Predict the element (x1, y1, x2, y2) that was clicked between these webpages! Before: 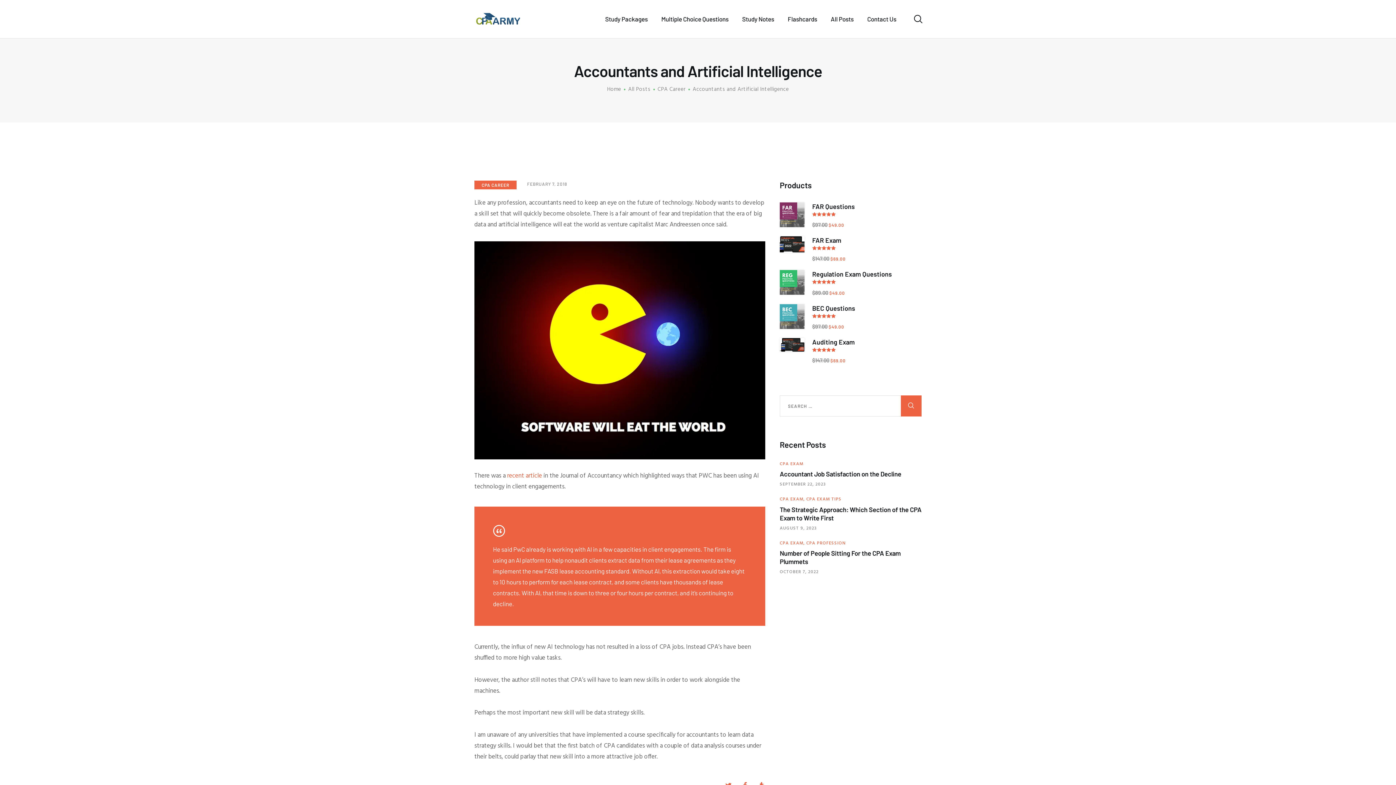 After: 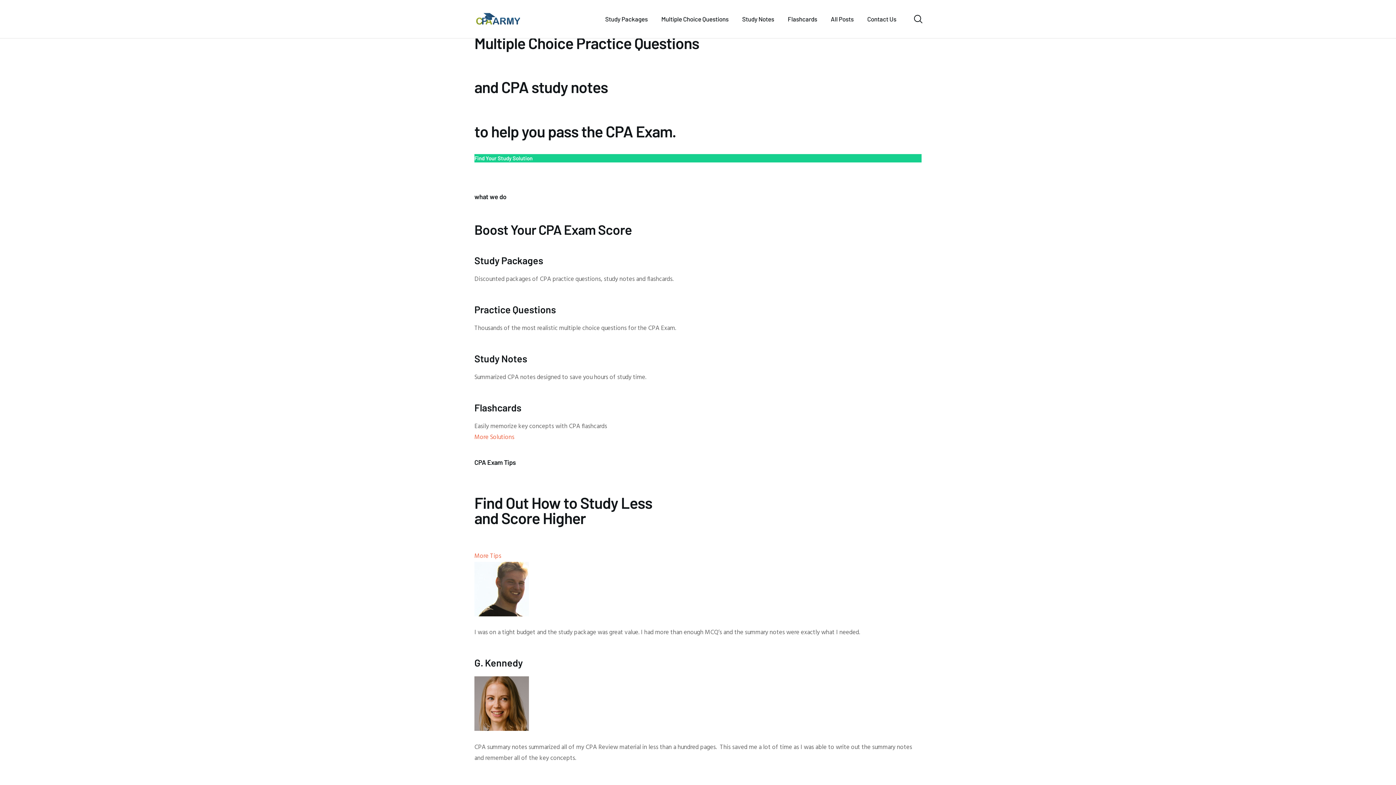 Action: bbox: (607, 85, 621, 93) label: Home